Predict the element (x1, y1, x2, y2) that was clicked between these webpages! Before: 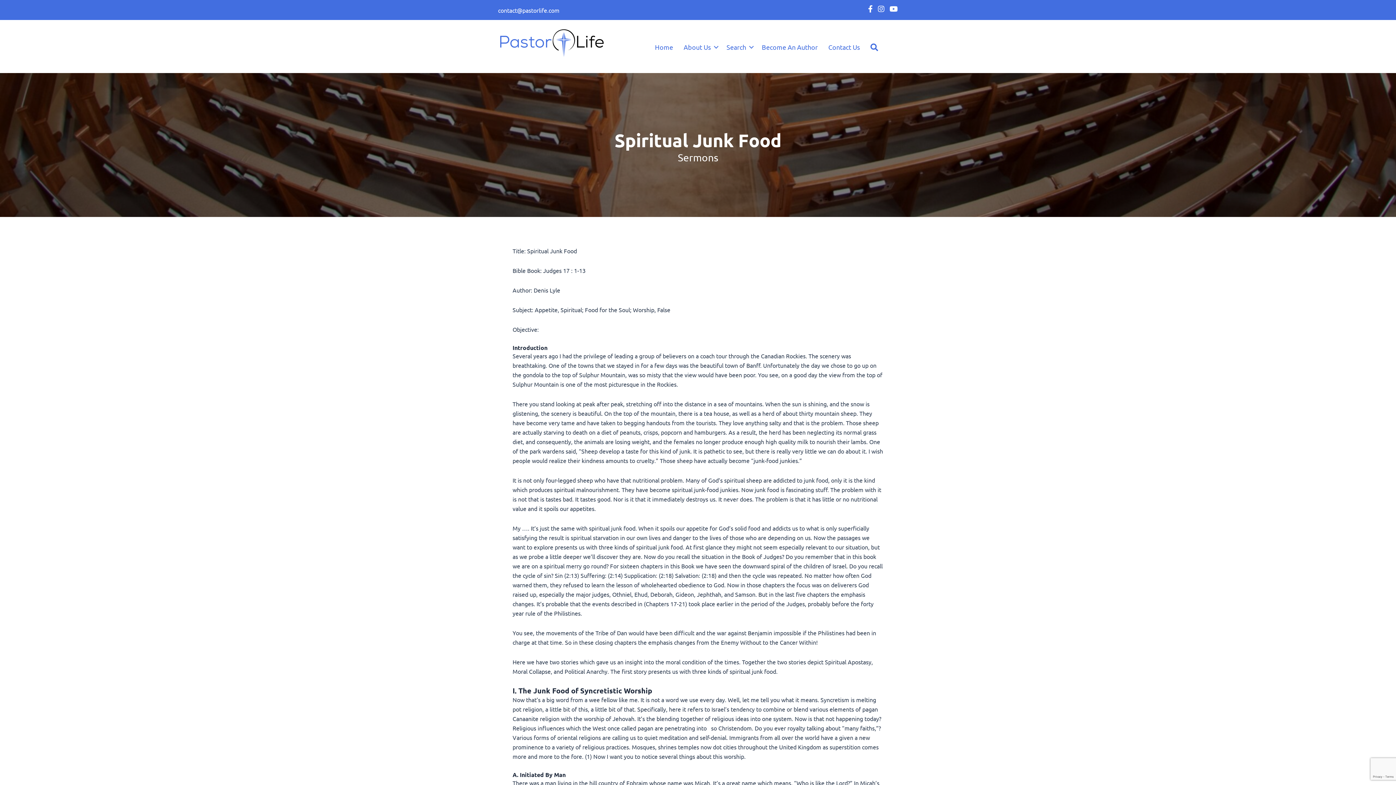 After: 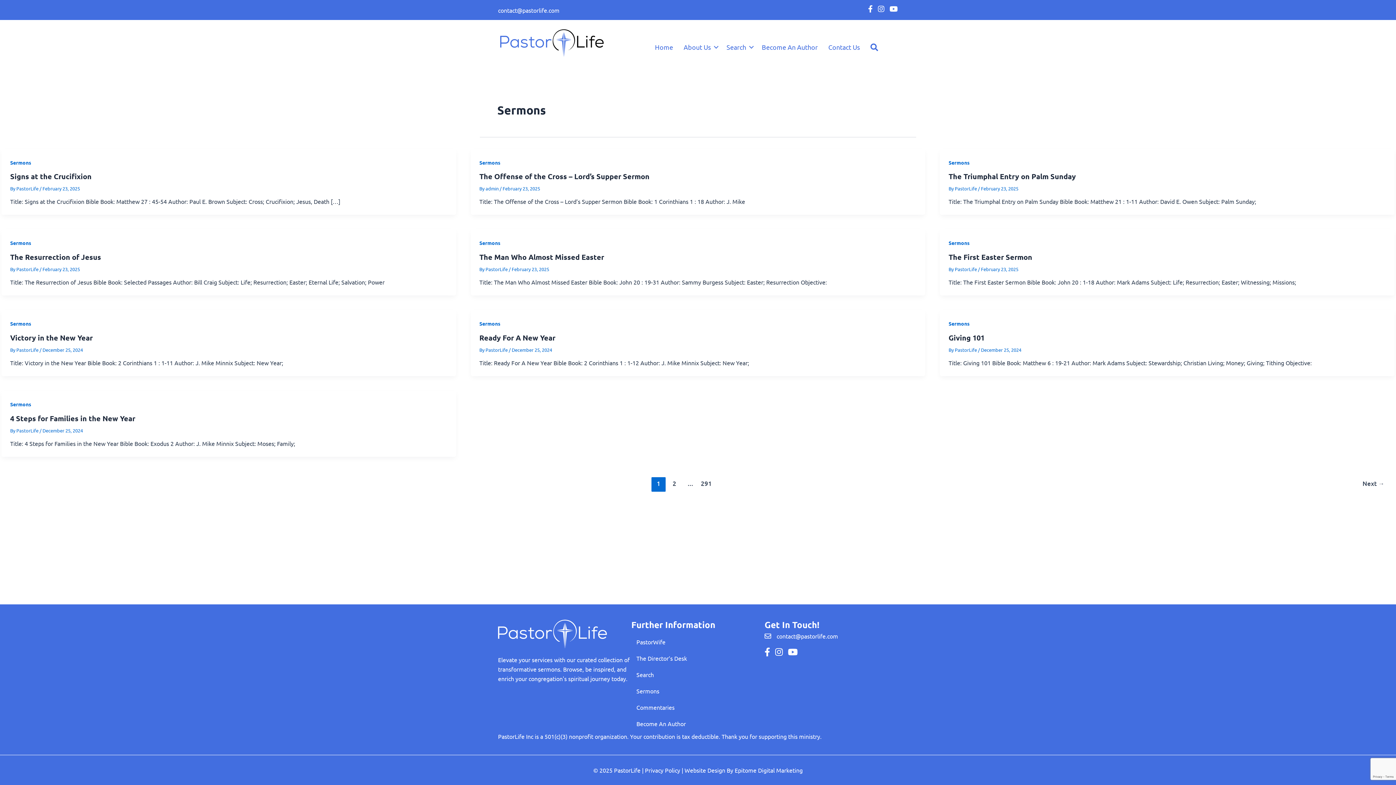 Action: bbox: (678, 151, 718, 163) label: Sermons